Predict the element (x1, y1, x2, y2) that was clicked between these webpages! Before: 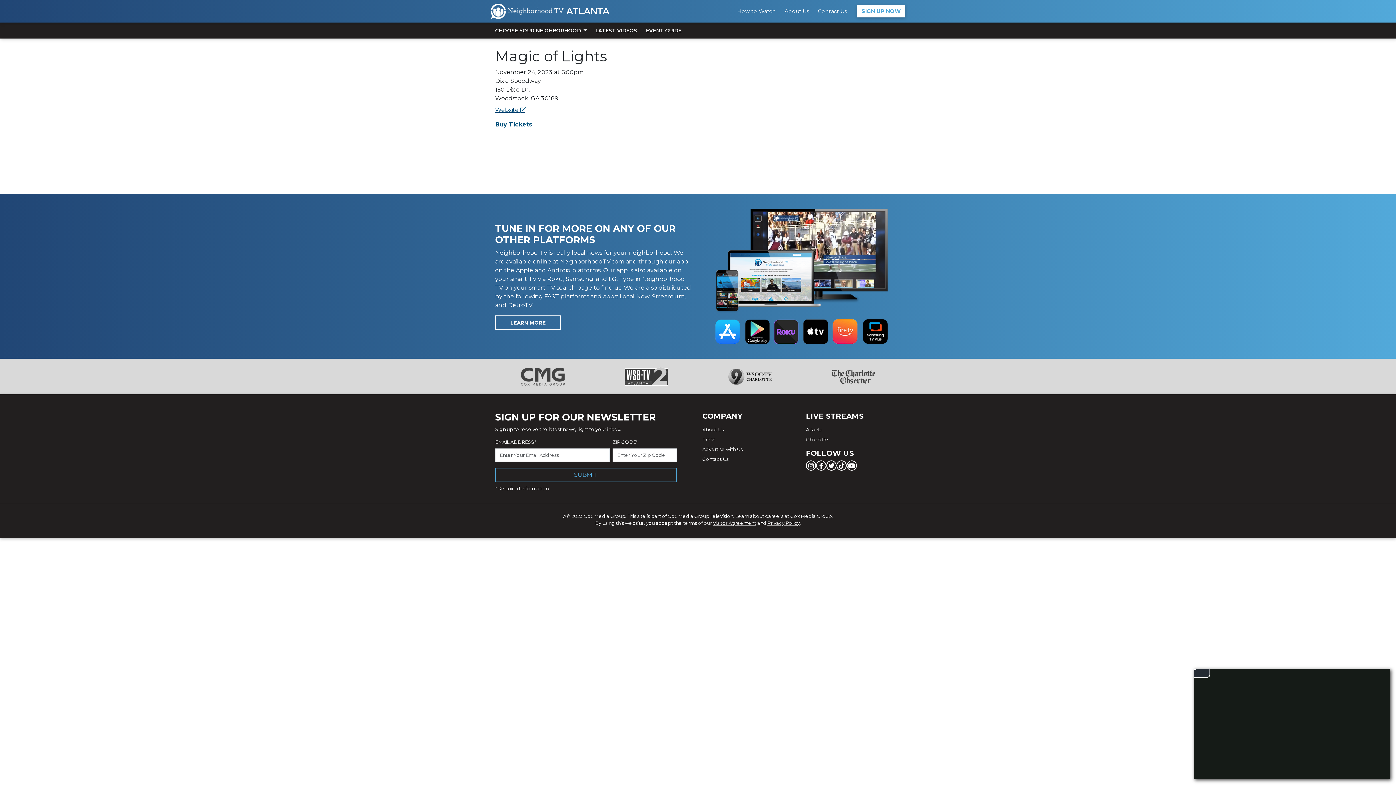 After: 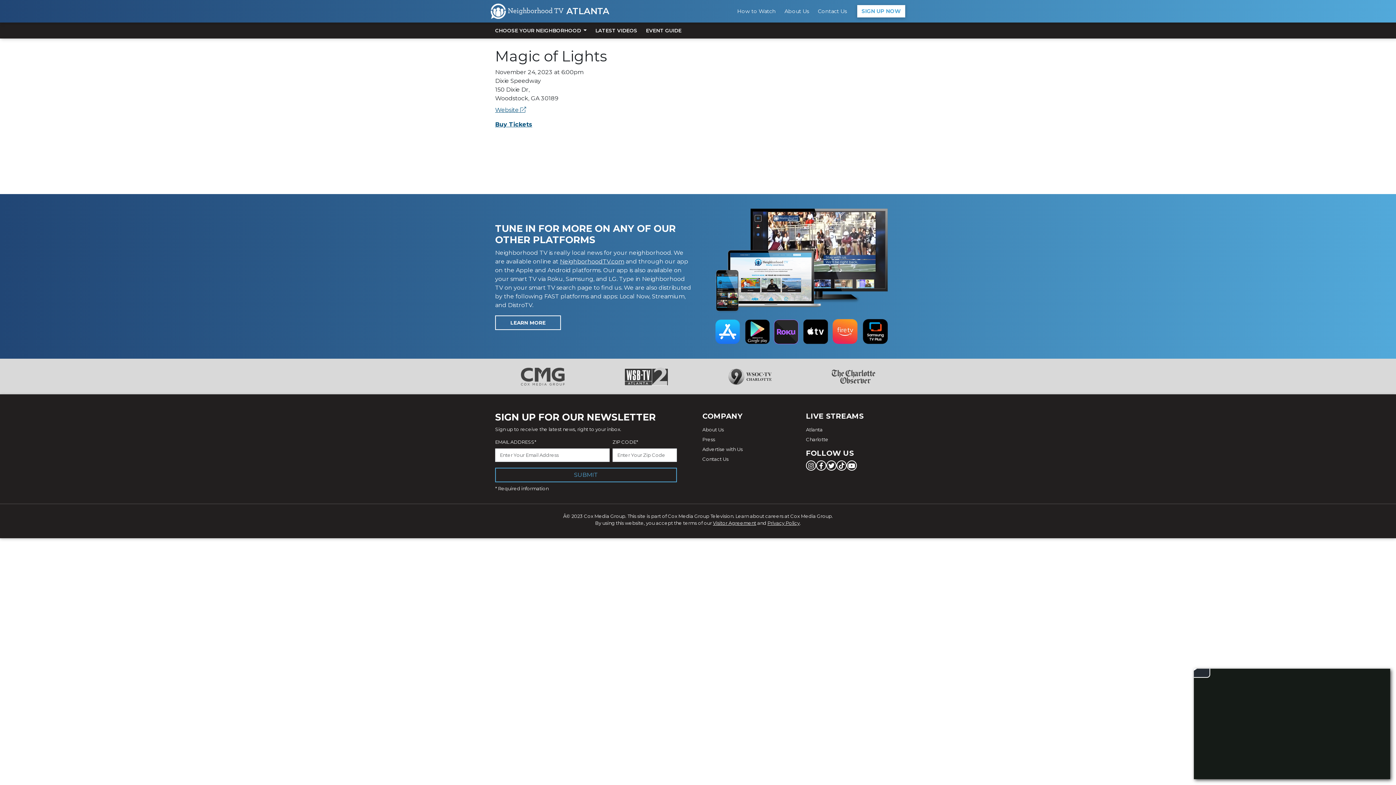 Action: bbox: (806, 460, 816, 470)